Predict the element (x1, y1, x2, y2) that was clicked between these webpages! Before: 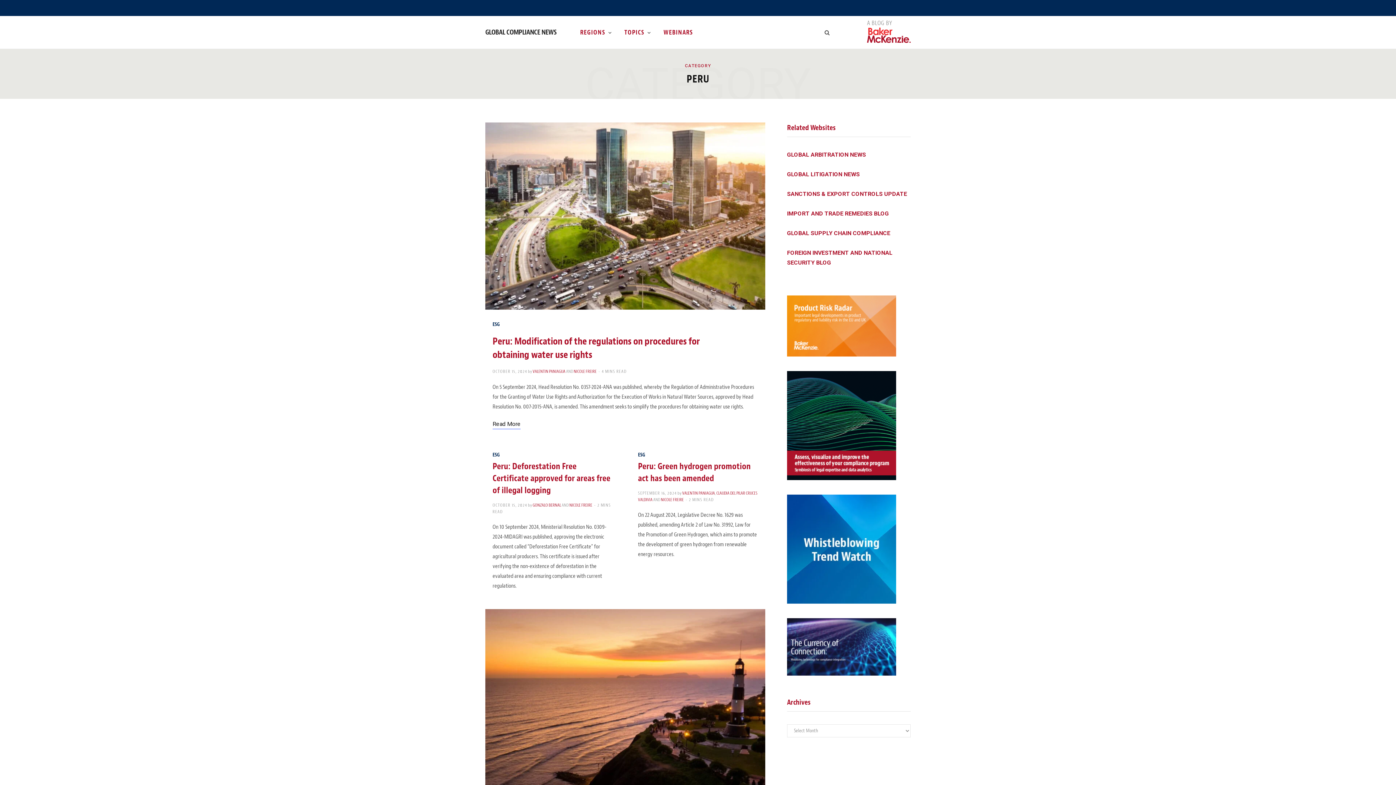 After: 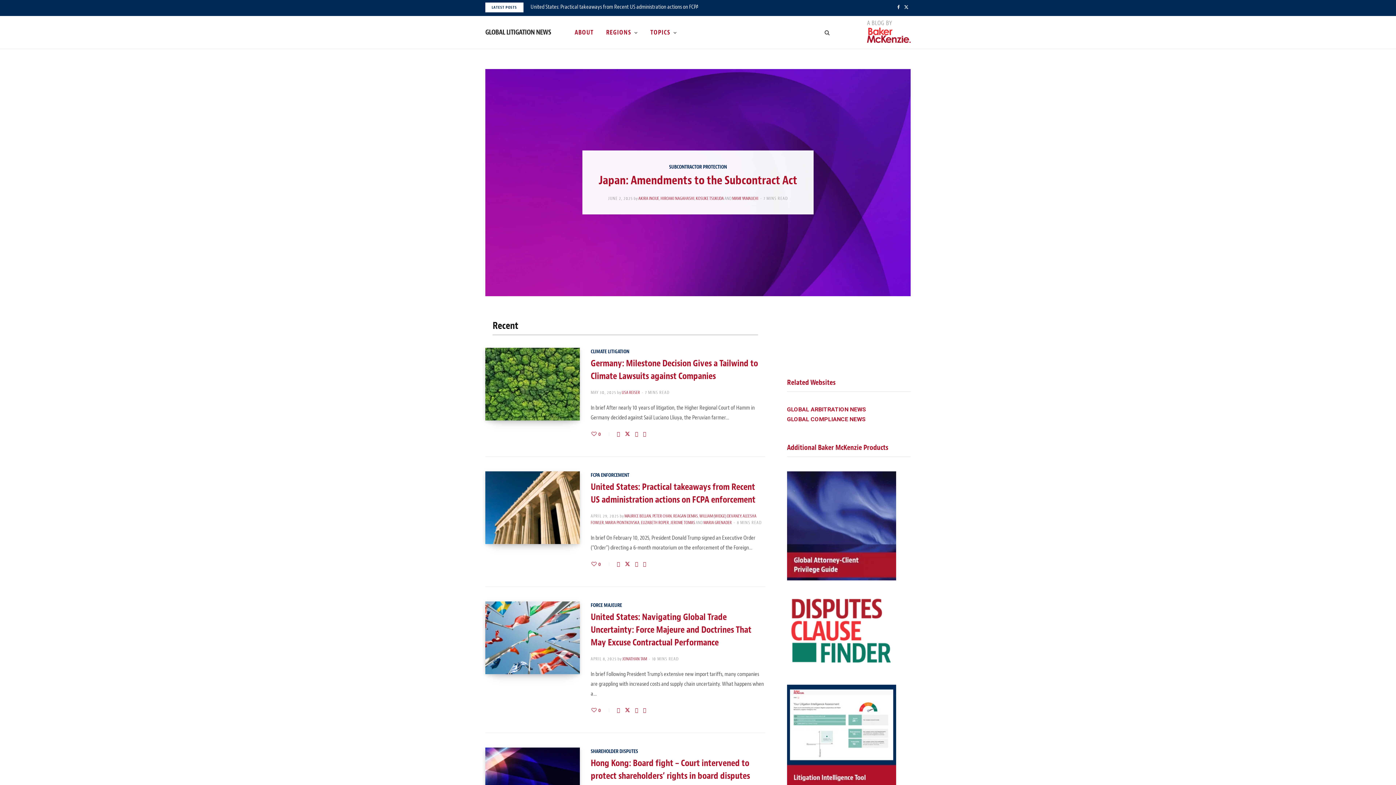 Action: bbox: (787, 170, 860, 177) label: GLOBAL LITIGATION NEWS